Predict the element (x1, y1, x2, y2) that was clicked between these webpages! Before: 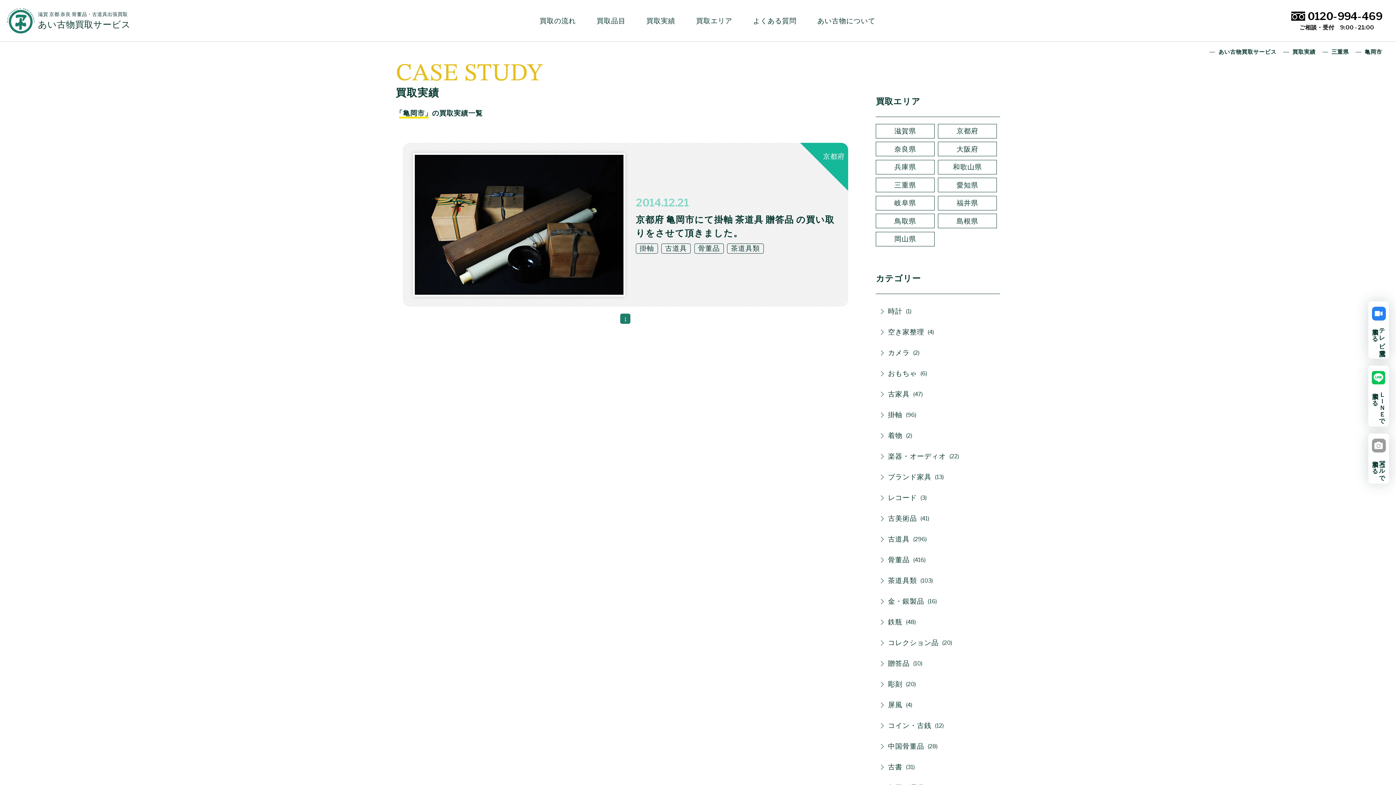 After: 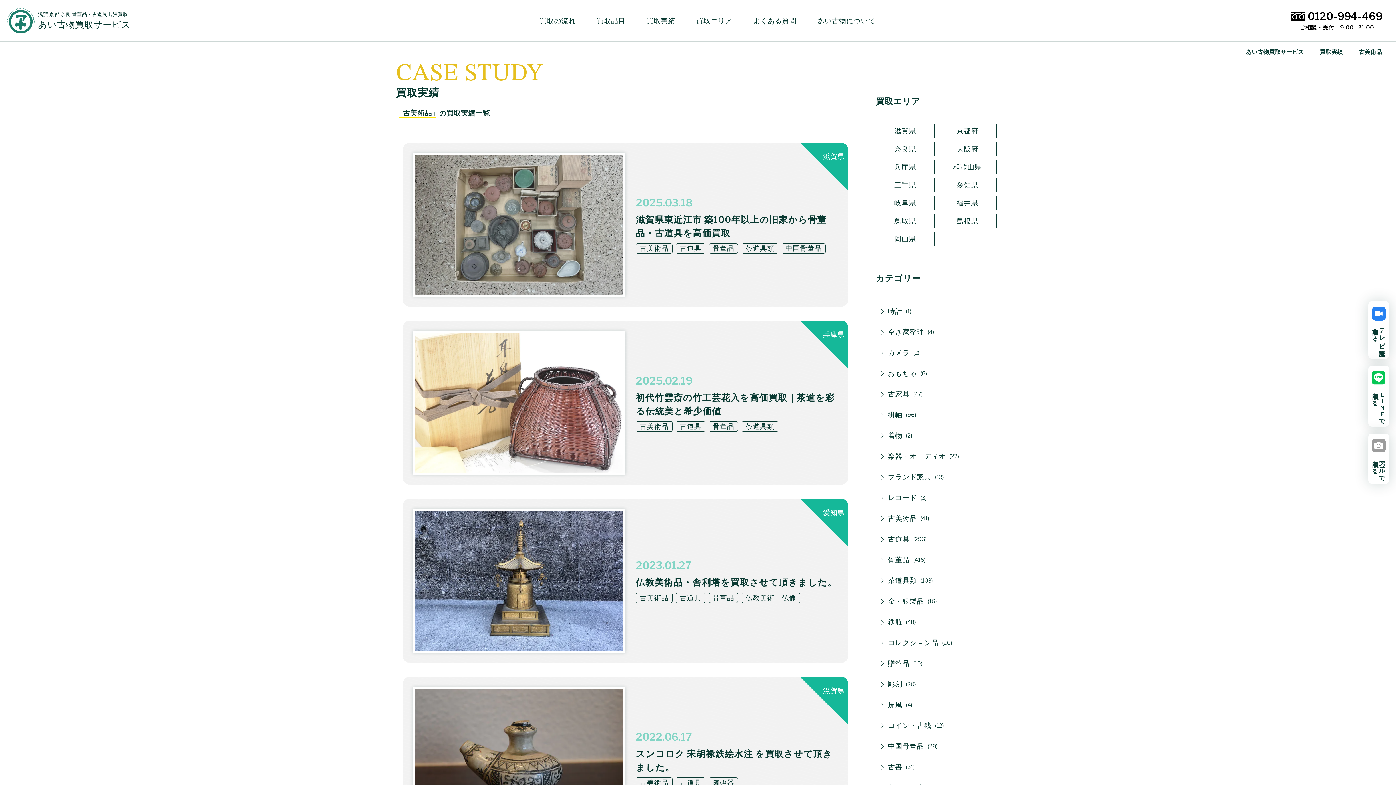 Action: bbox: (876, 508, 1000, 529) label: 古美術品
41